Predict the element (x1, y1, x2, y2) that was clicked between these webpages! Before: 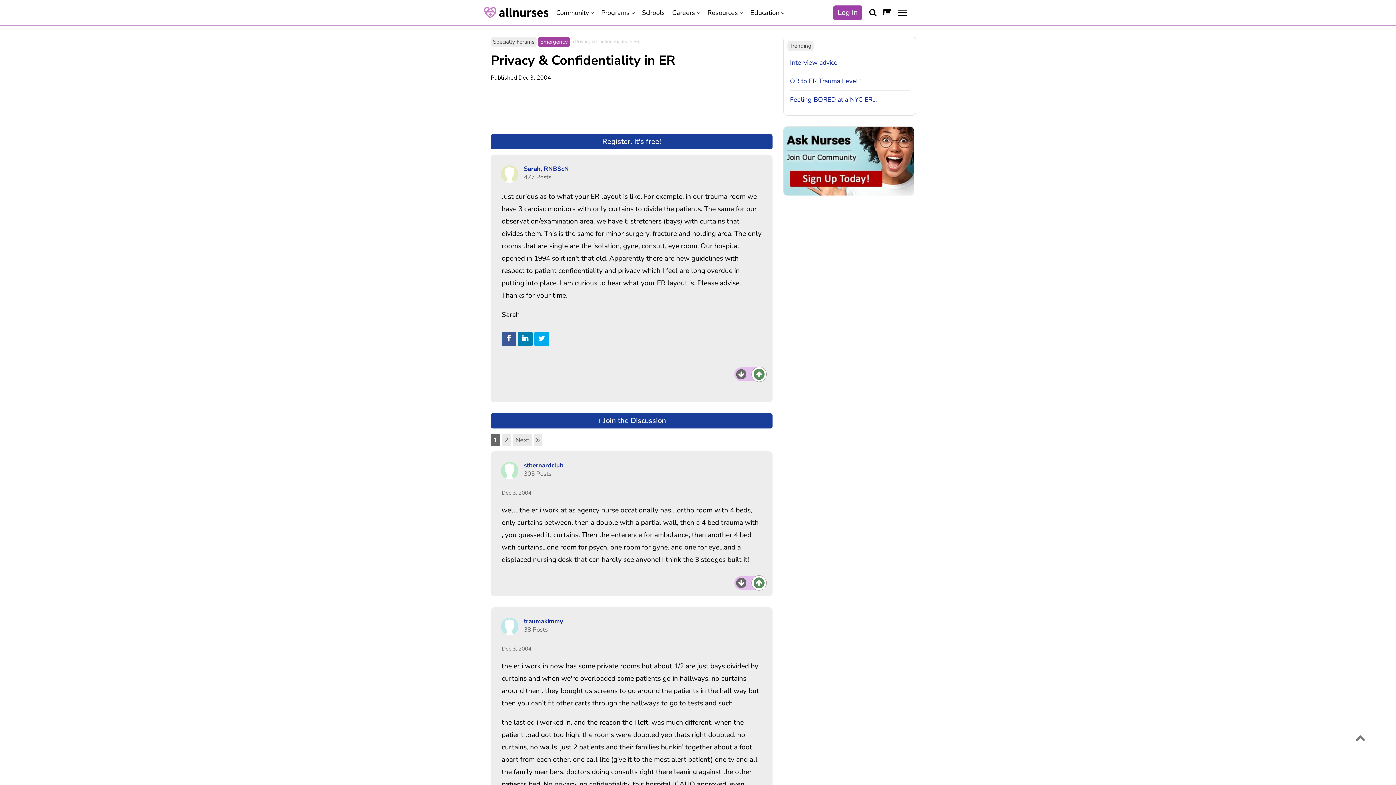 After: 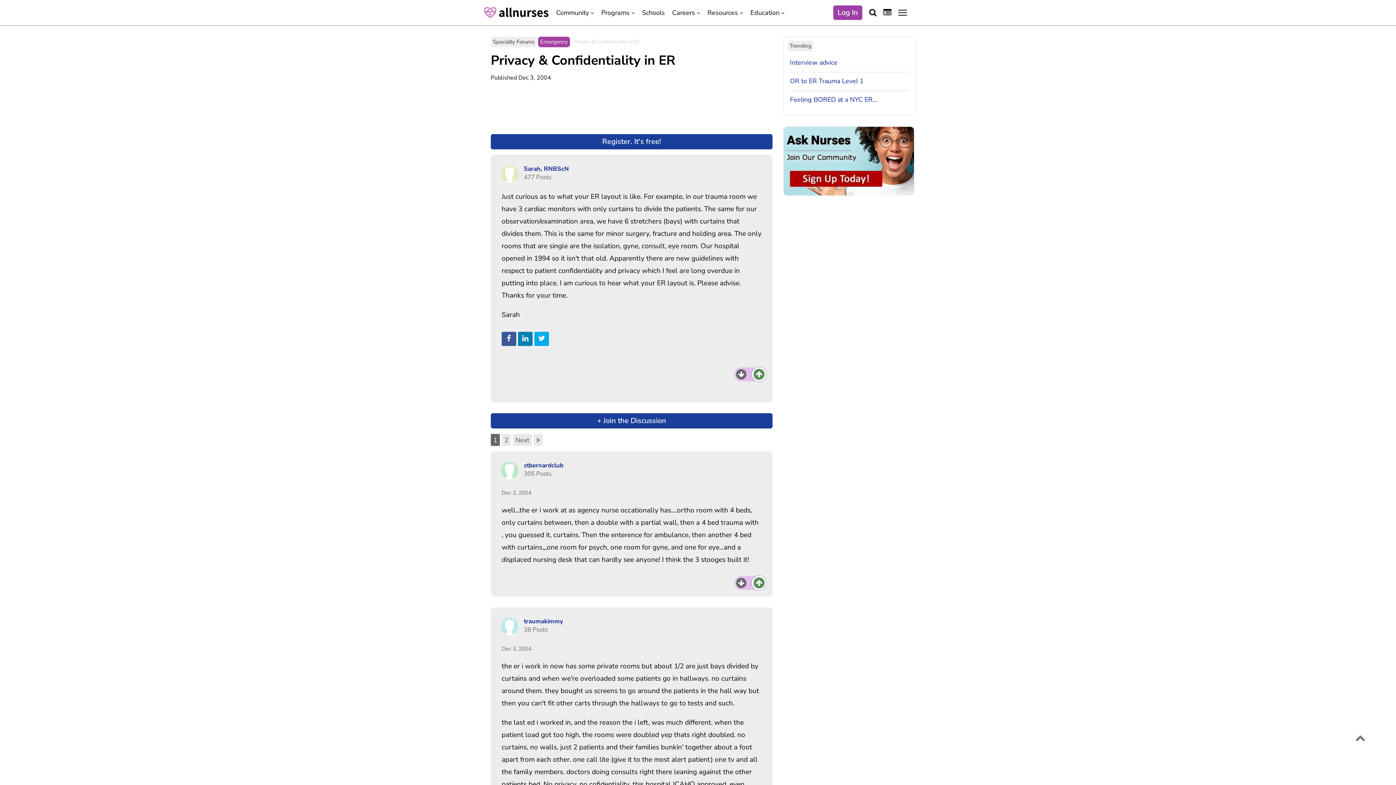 Action: label: 1 bbox: (490, 434, 500, 446)